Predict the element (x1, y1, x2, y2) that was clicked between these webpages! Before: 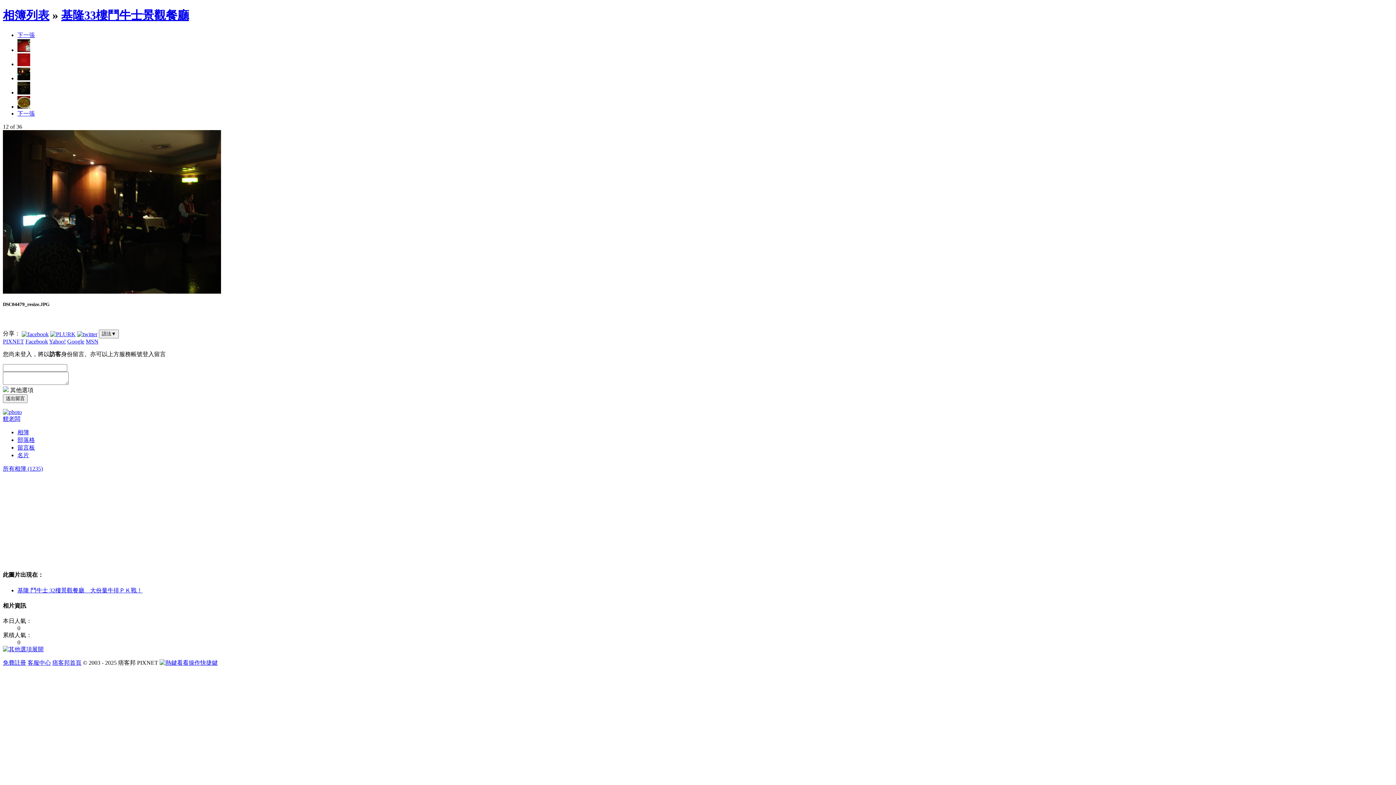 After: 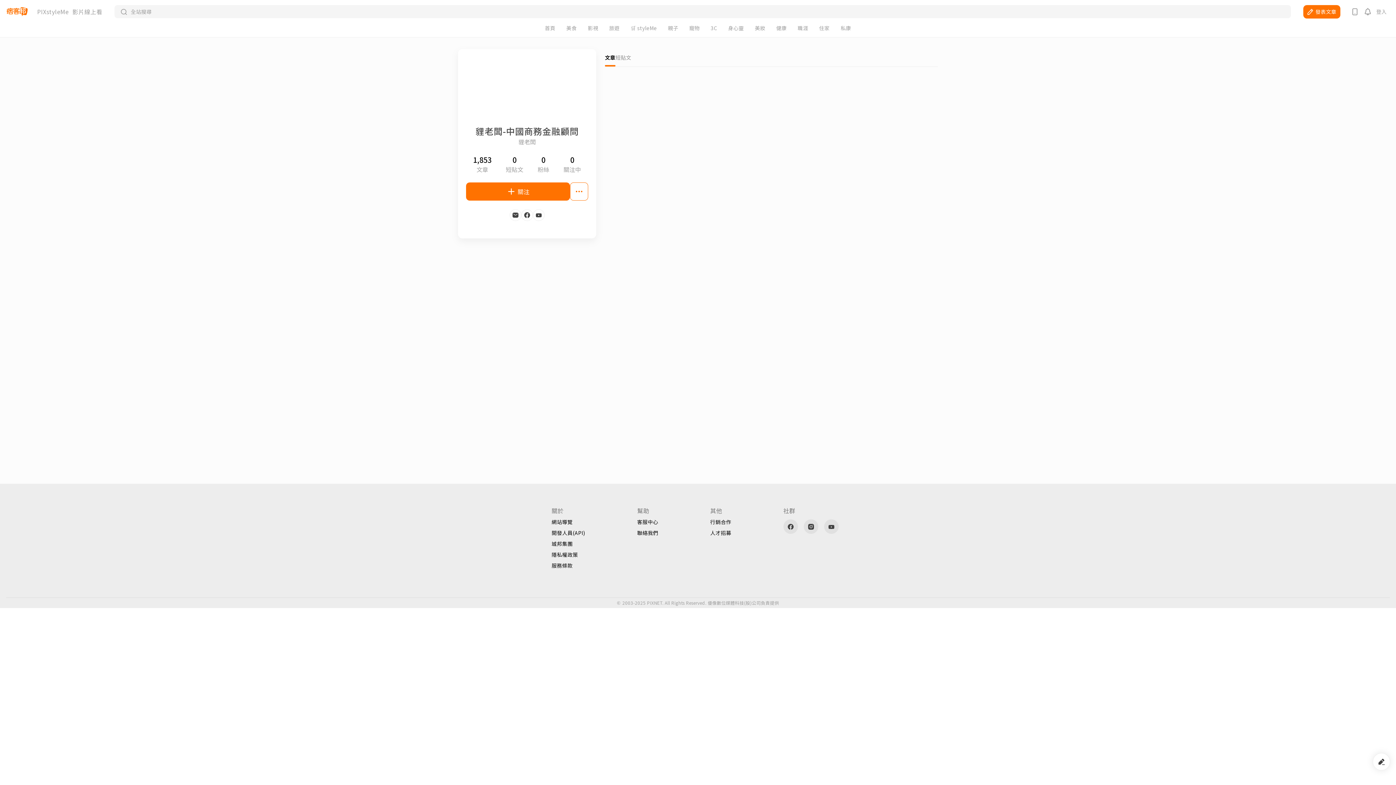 Action: label: 貍老闆 bbox: (2, 416, 20, 422)